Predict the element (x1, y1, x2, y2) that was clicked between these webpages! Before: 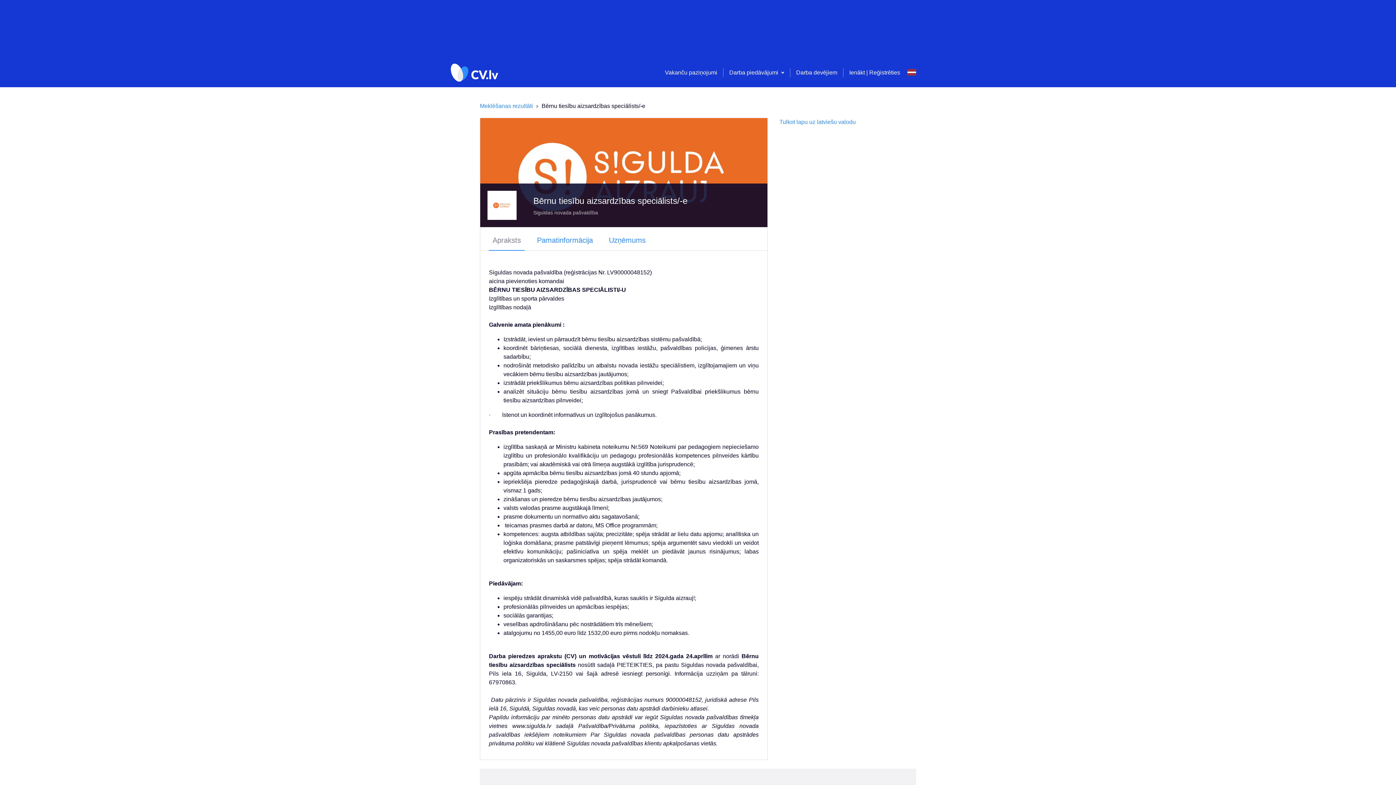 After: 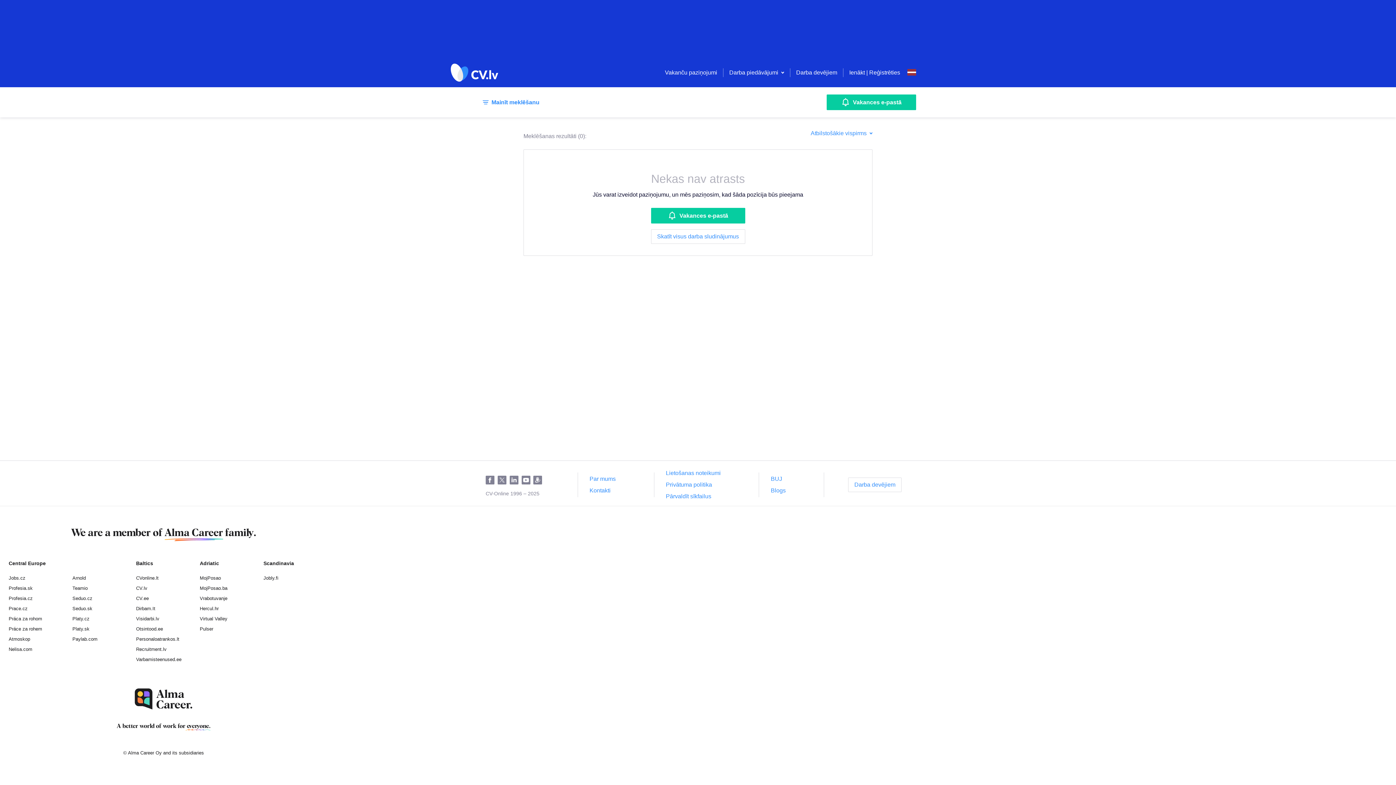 Action: bbox: (480, 101, 533, 110) label: Meklēšanas rezultāti